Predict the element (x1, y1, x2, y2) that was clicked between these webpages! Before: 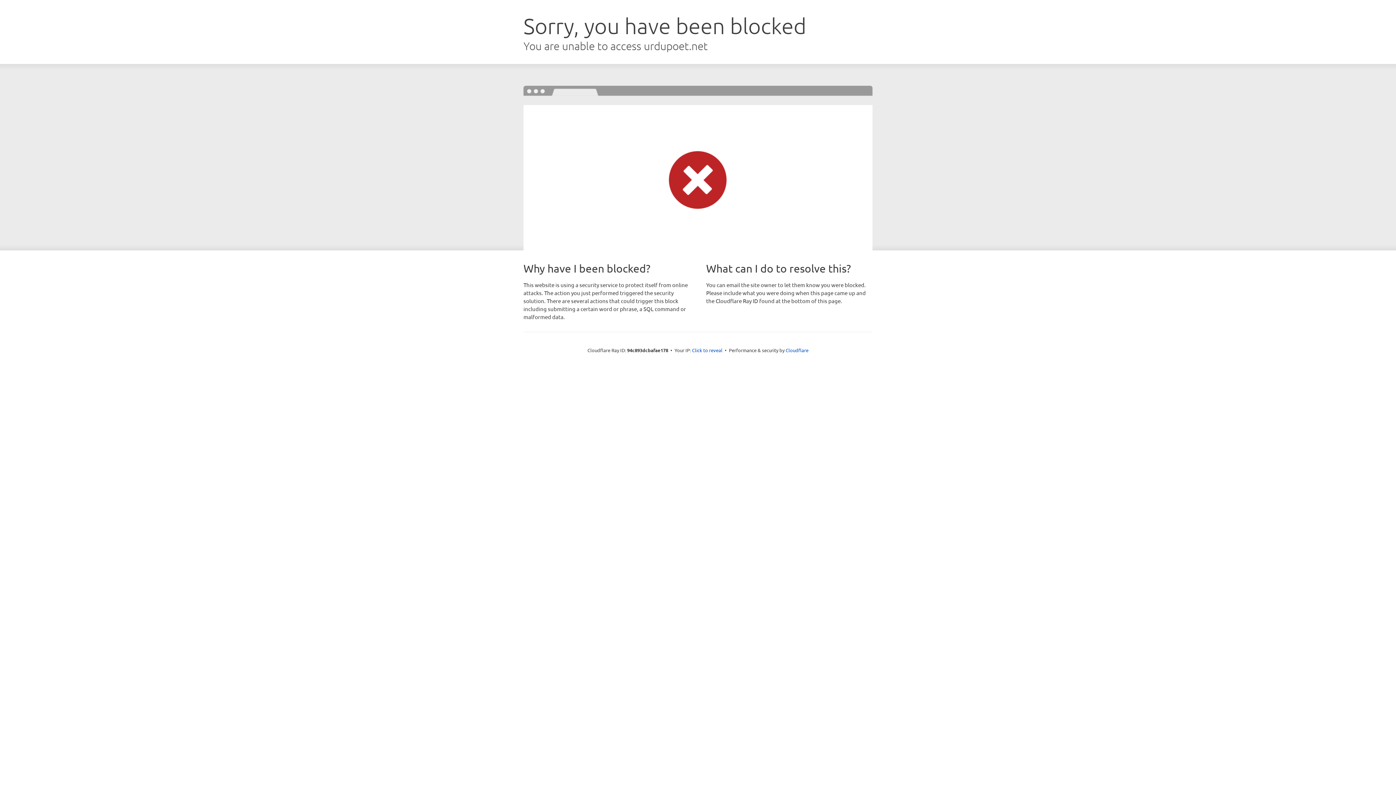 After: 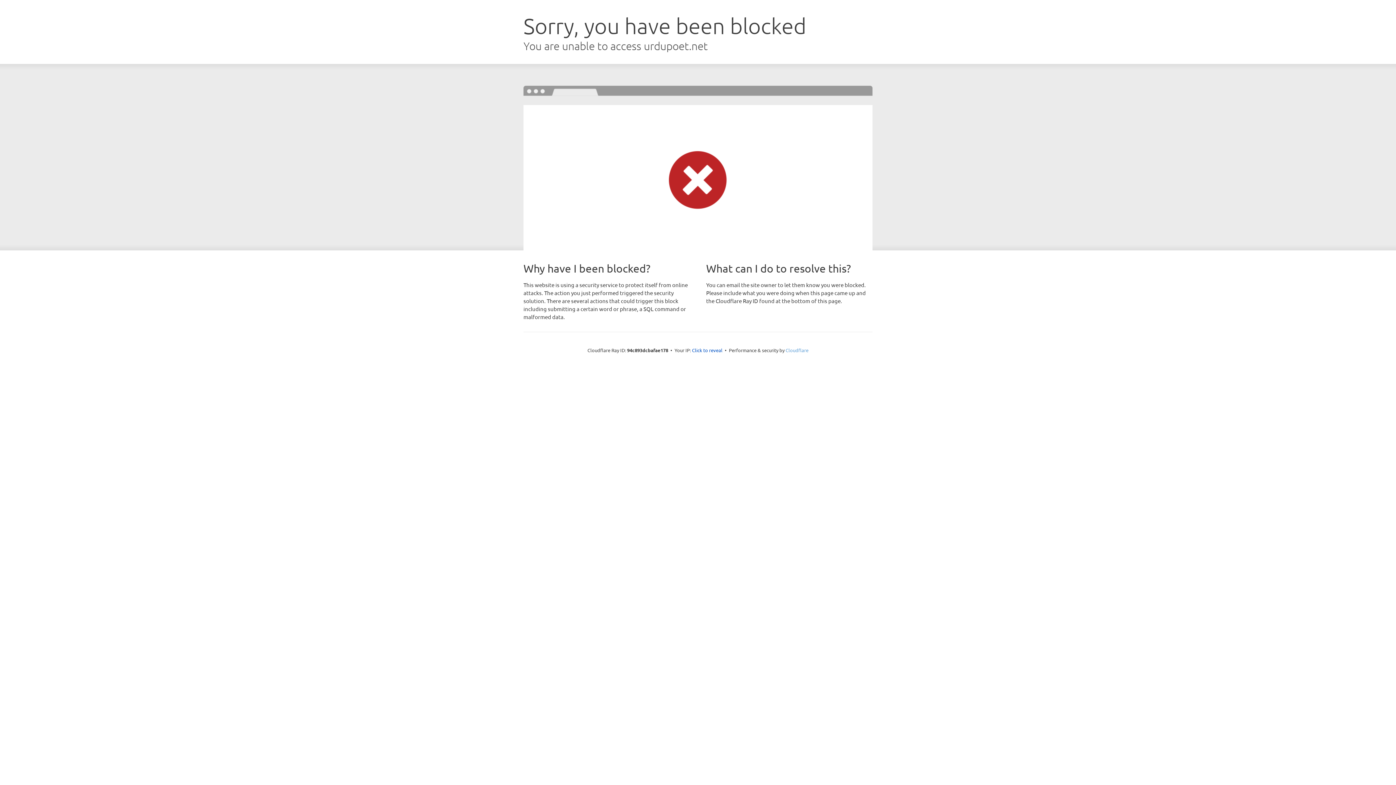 Action: label: Cloudflare bbox: (785, 347, 808, 353)